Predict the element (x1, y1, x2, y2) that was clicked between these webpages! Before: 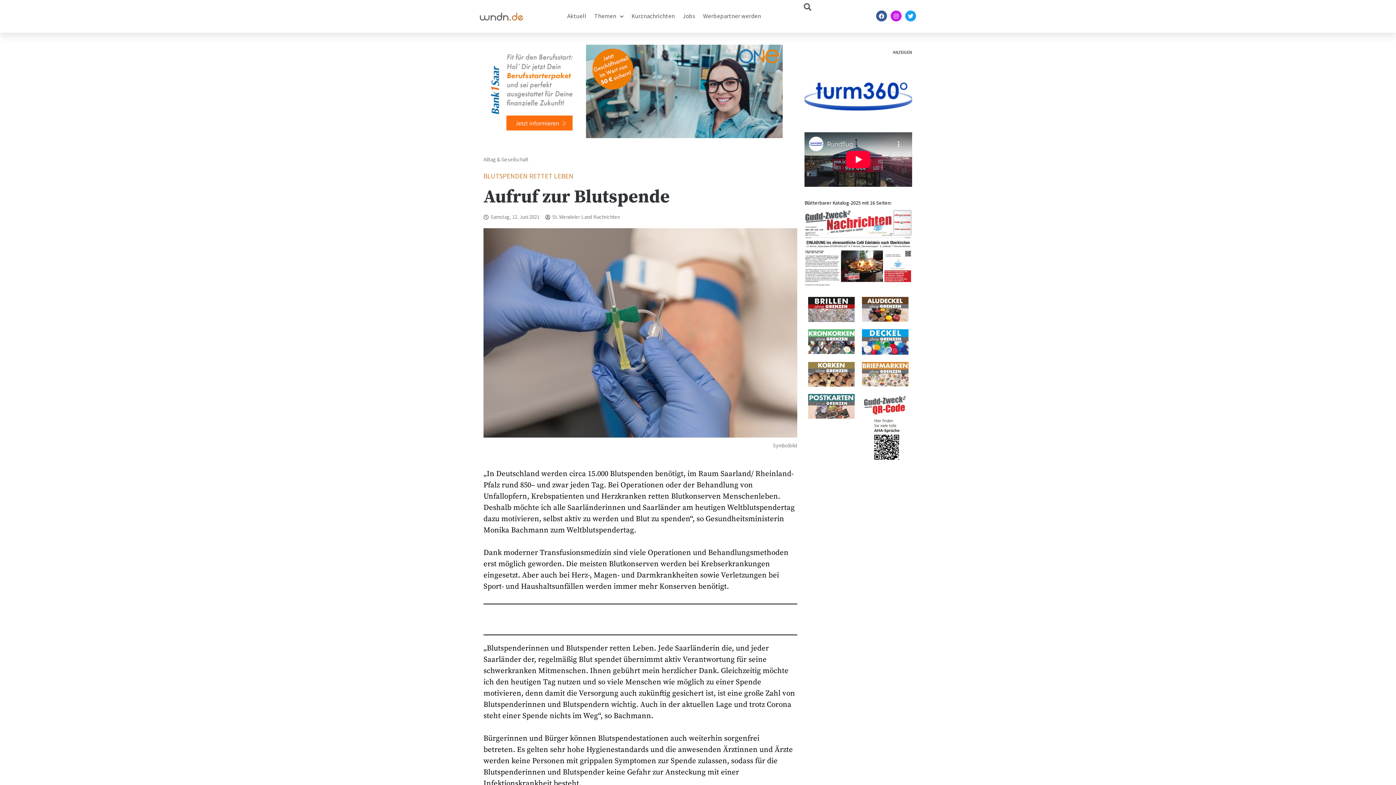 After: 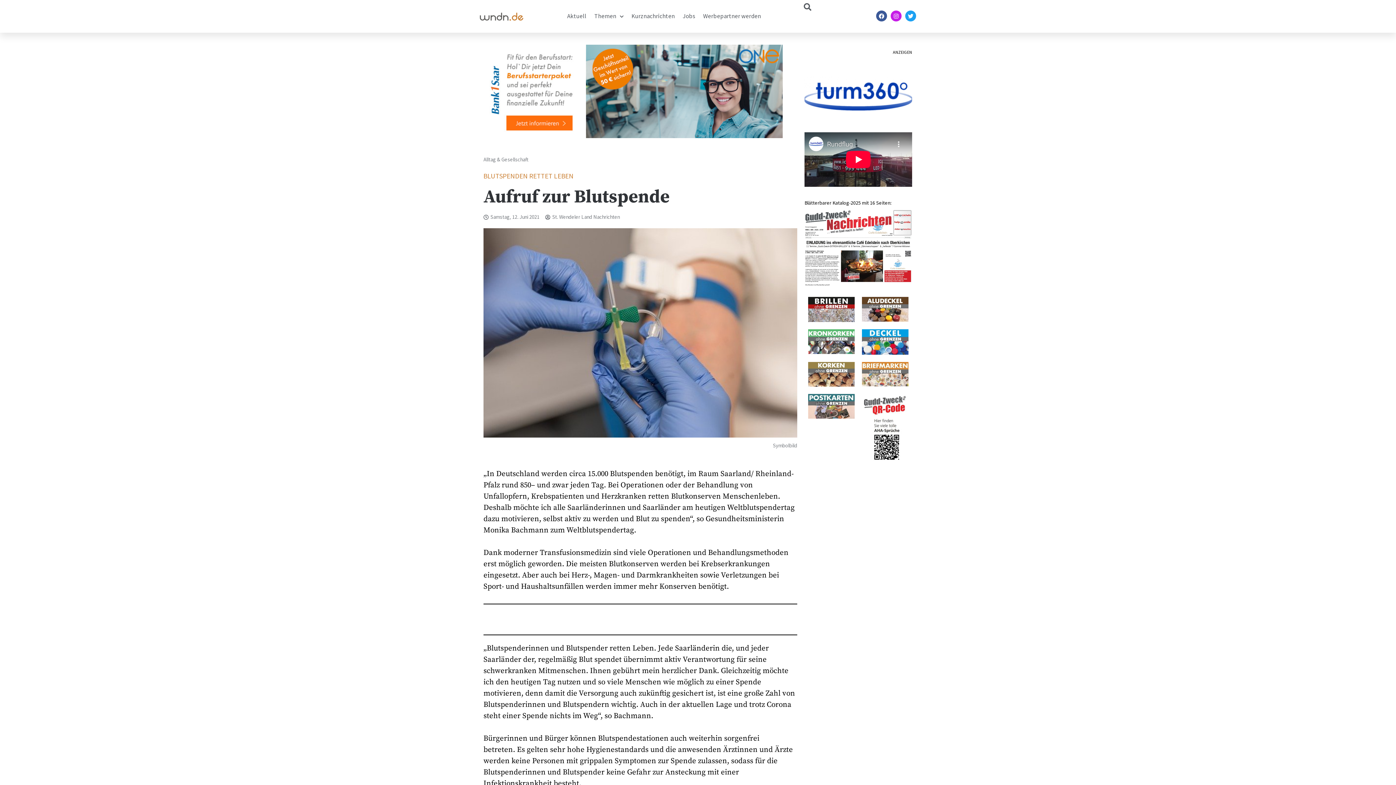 Action: bbox: (808, 297, 854, 322)